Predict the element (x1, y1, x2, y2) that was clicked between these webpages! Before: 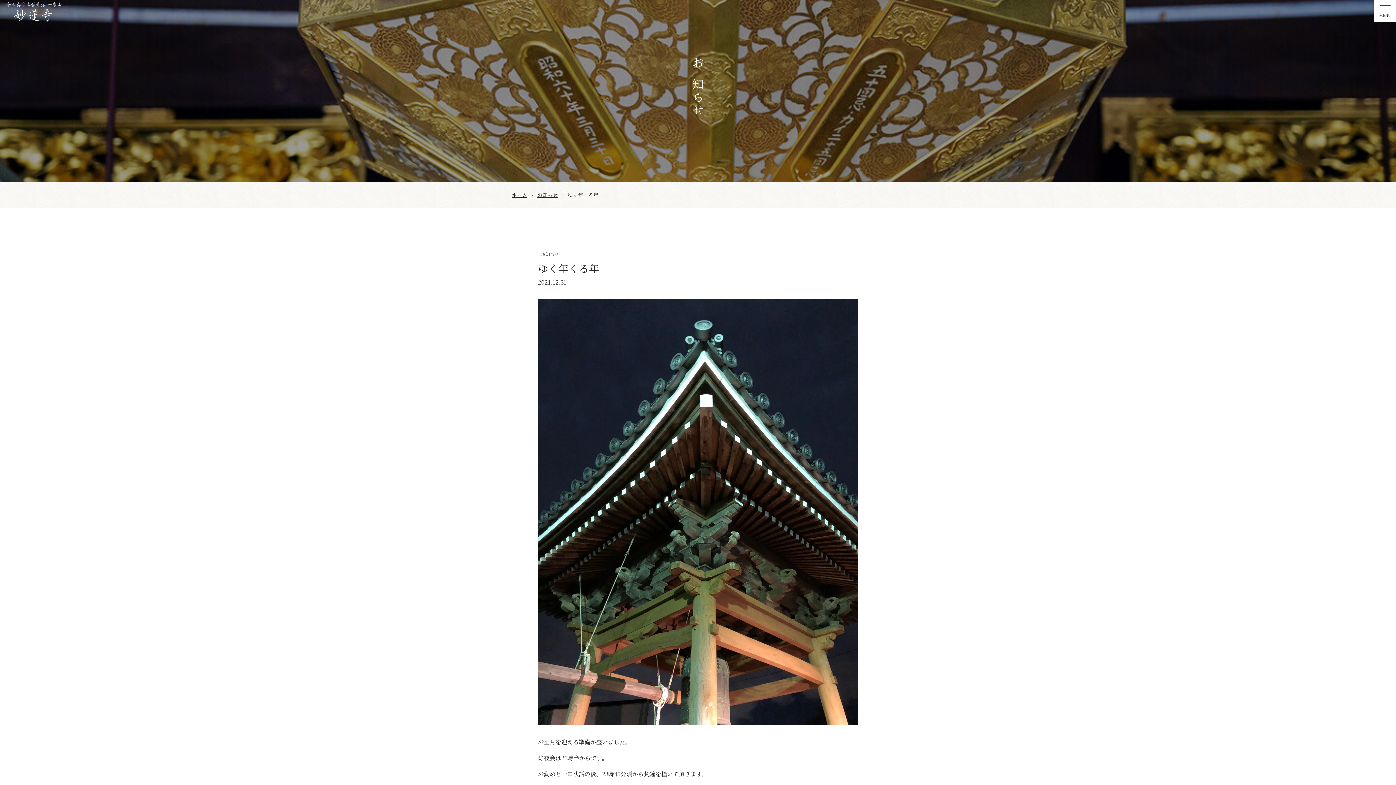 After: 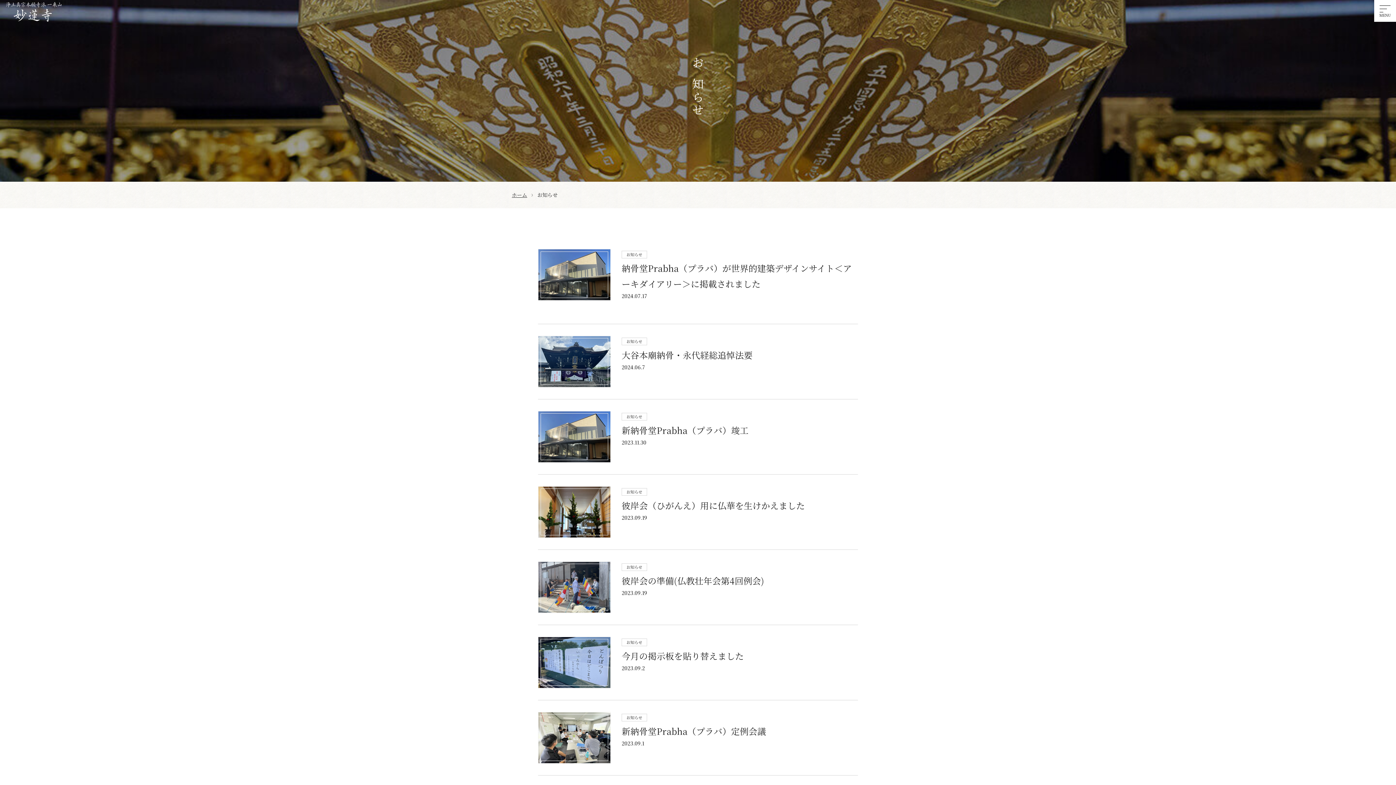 Action: bbox: (538, 250, 562, 258) label: お知らせ